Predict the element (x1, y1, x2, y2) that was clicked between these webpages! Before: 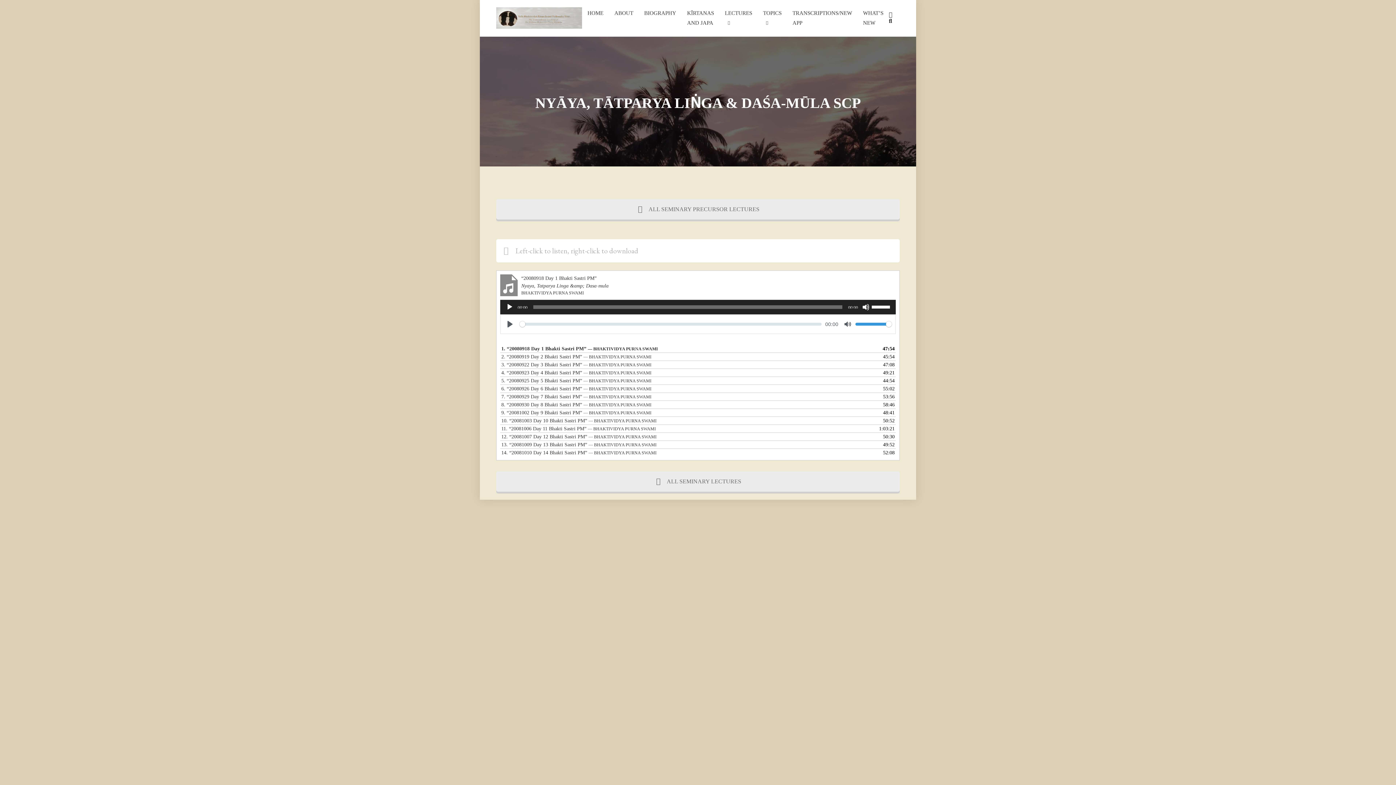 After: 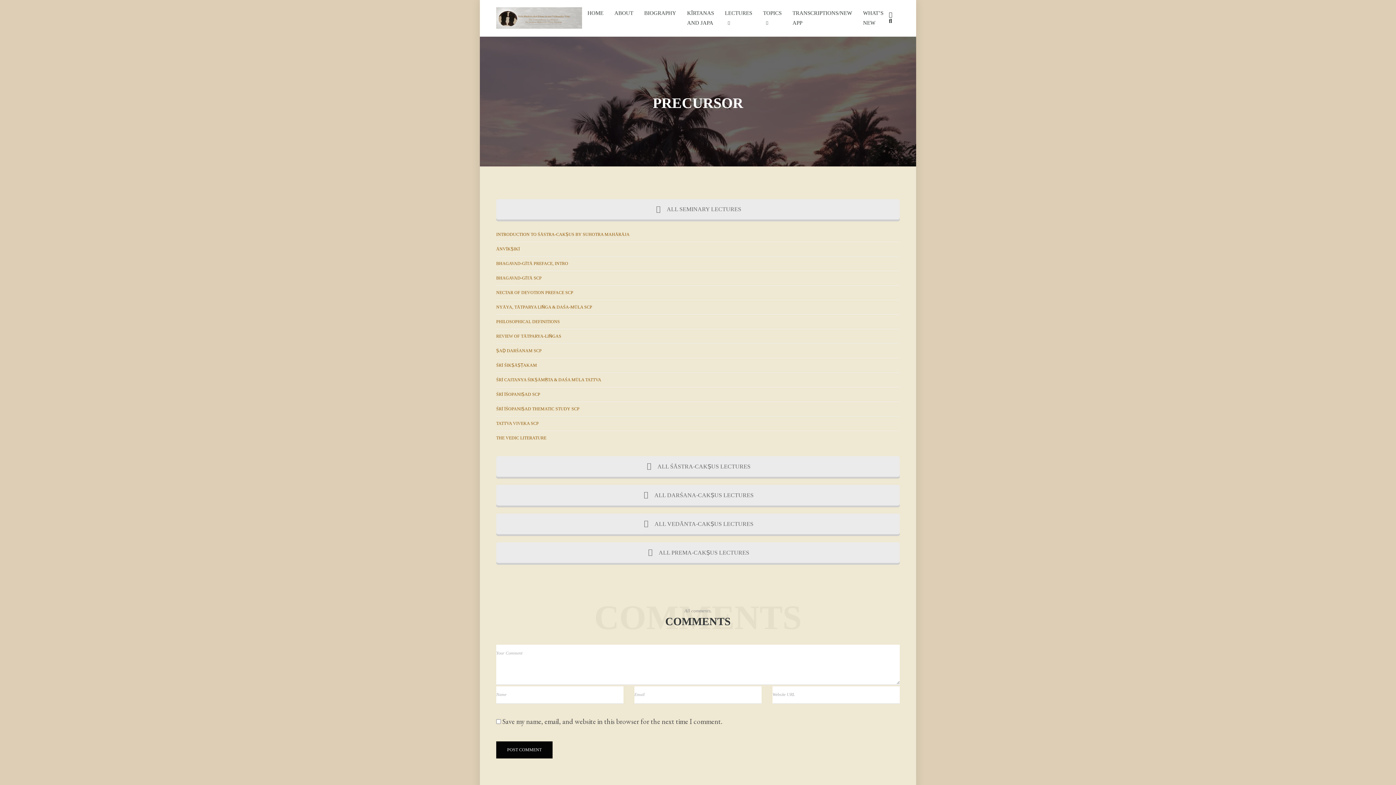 Action: label:  ALL SEMINARY PRECURSOR LECTURES bbox: (496, 199, 899, 219)